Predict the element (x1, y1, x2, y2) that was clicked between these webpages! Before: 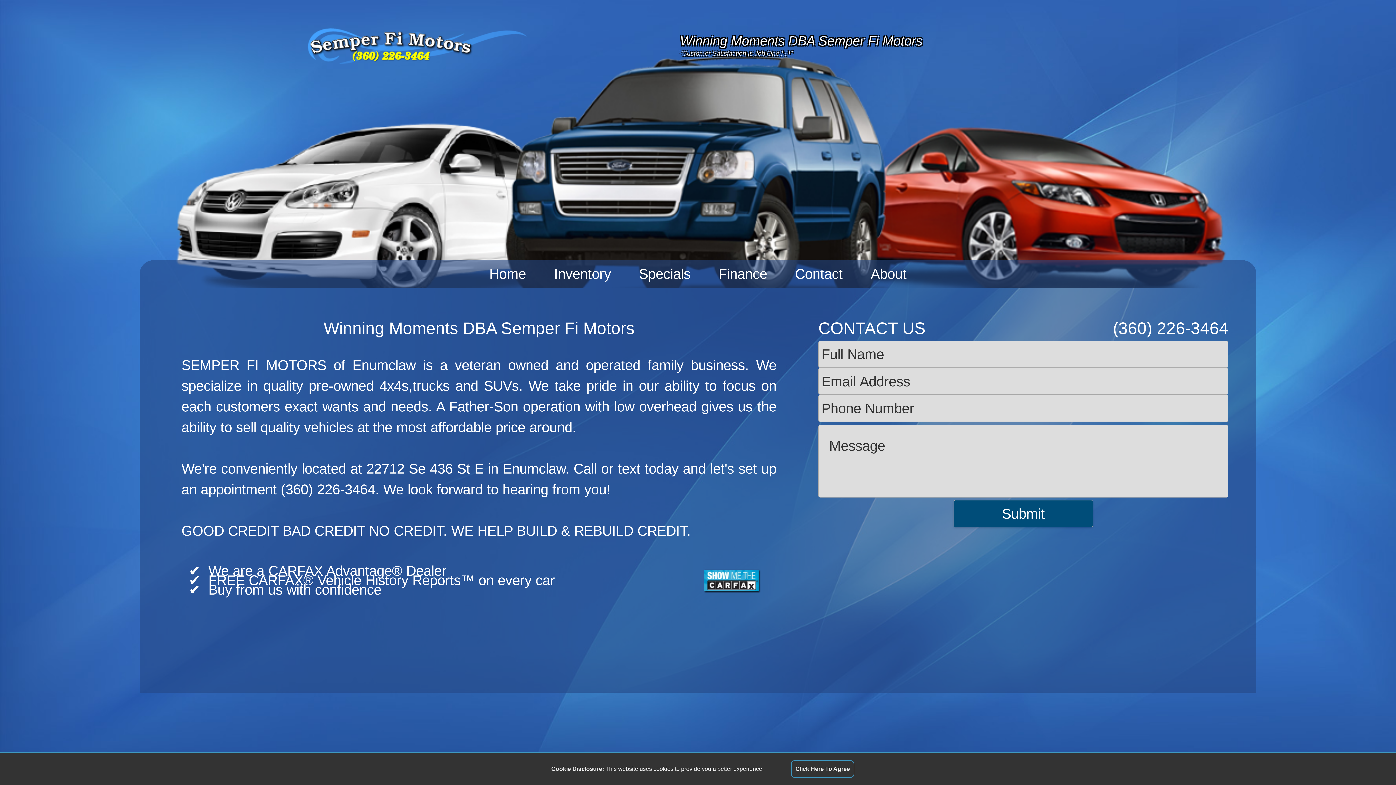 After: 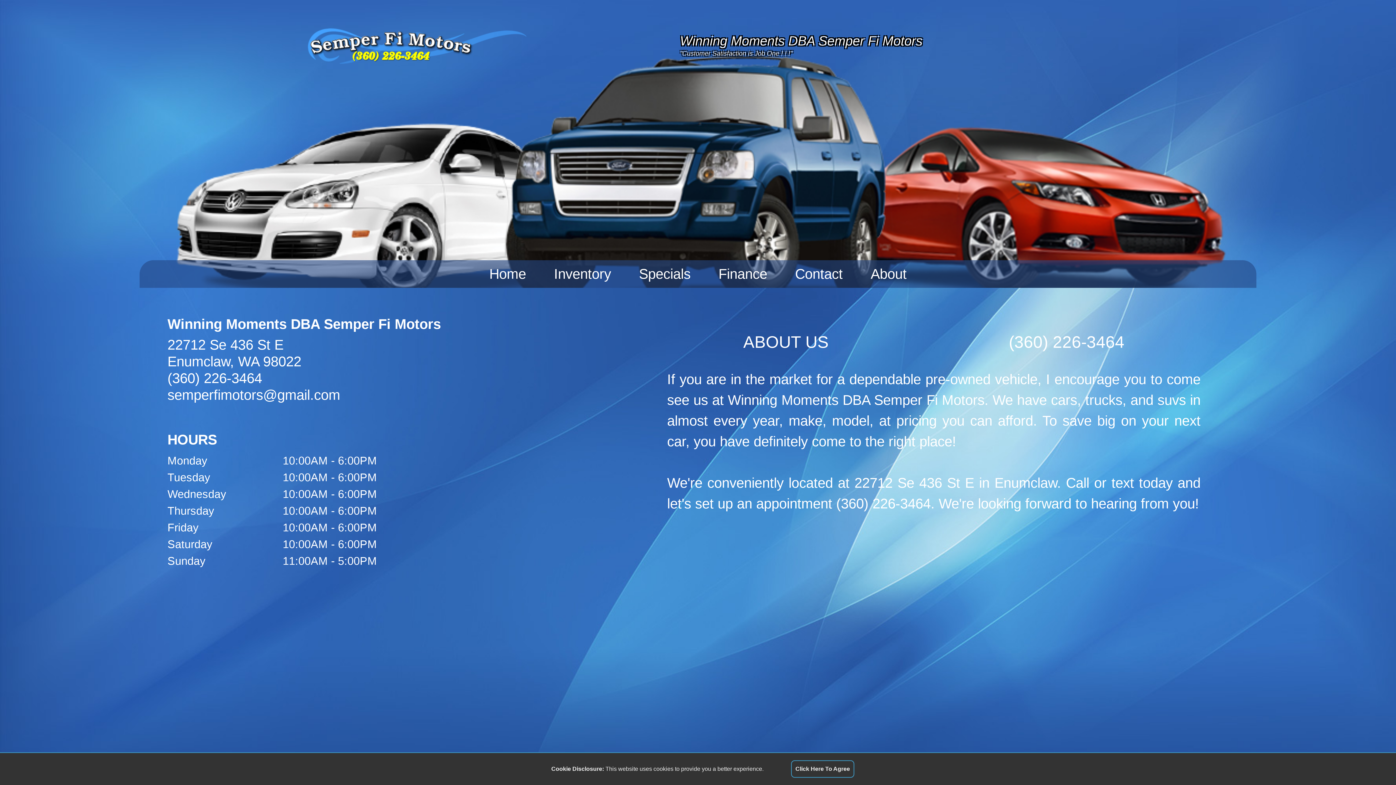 Action: bbox: (856, 260, 920, 288) label: About